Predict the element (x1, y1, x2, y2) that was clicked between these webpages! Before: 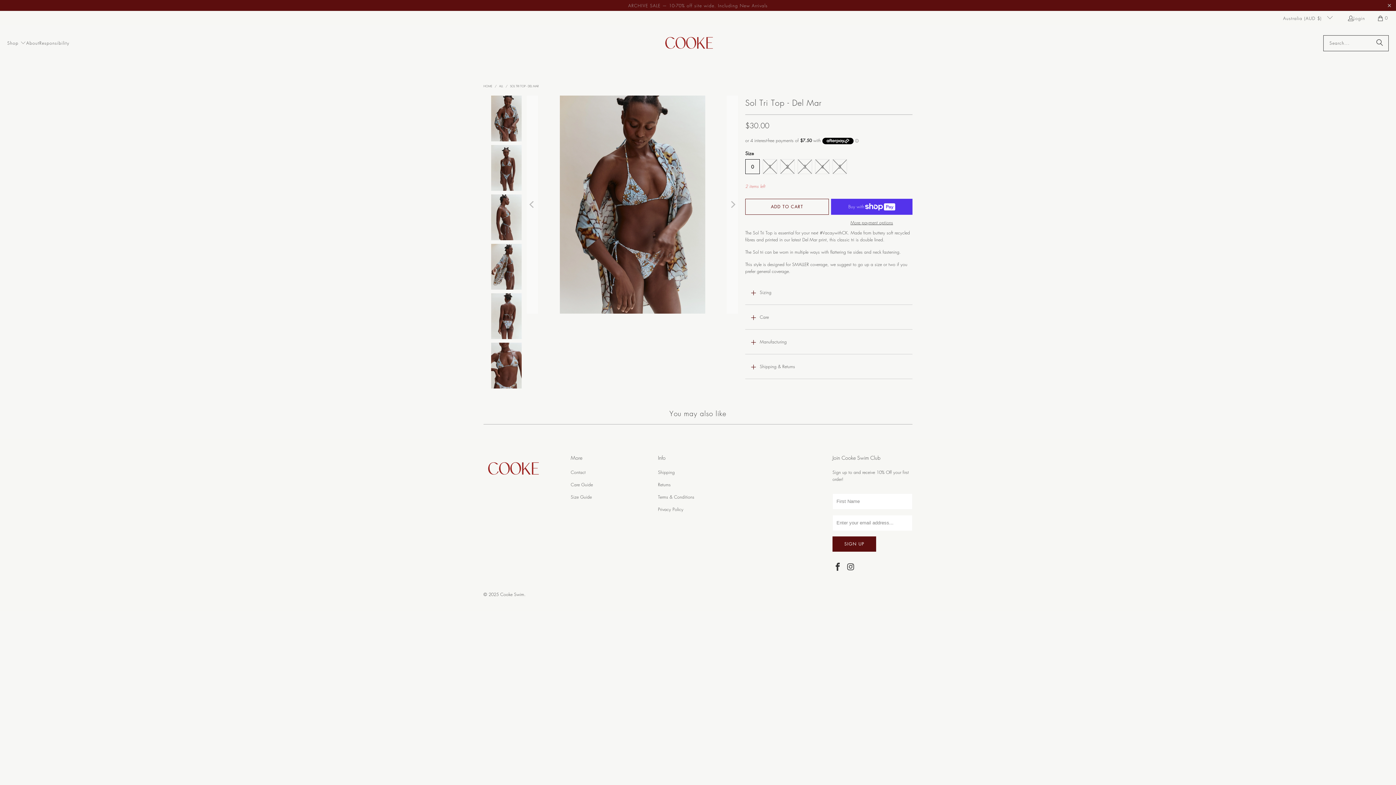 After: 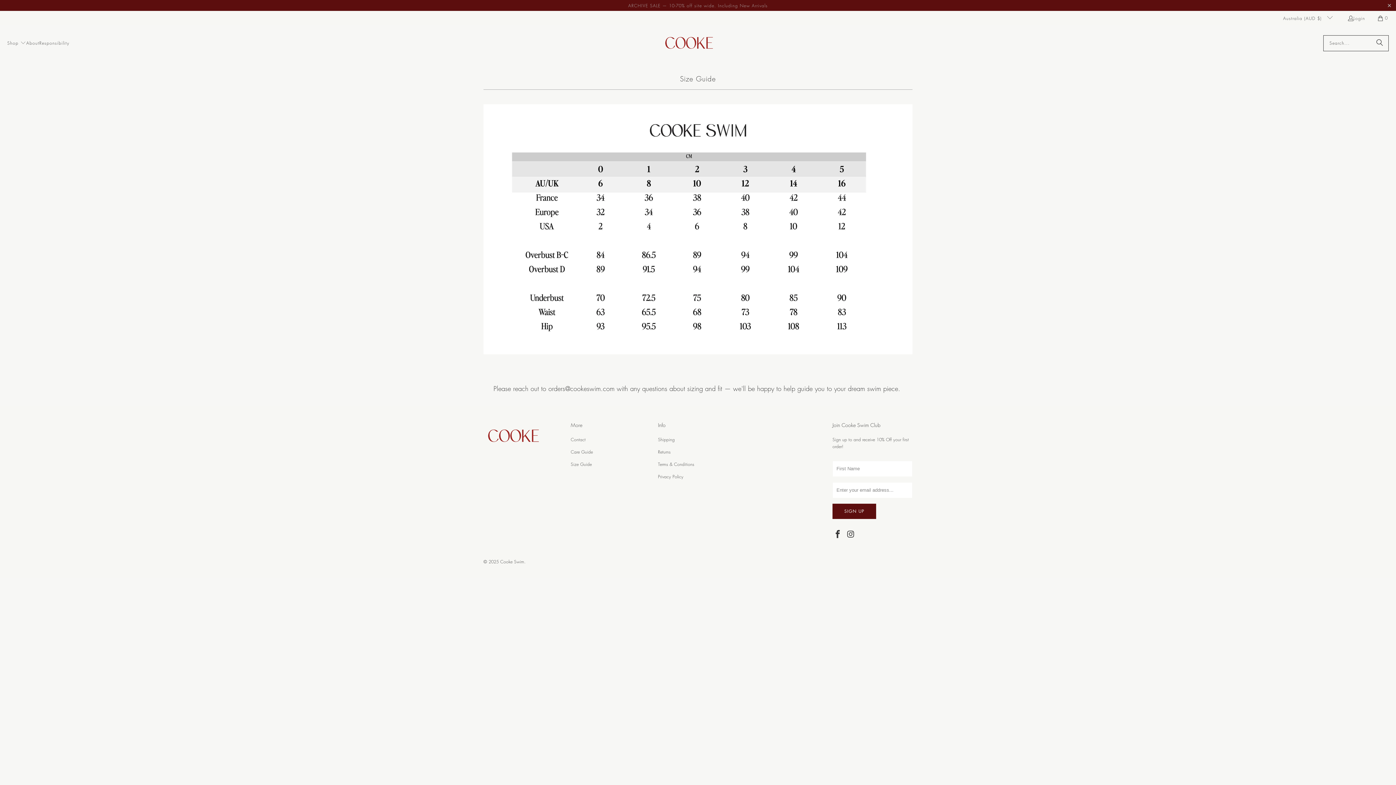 Action: label: Size Guide bbox: (570, 494, 592, 500)